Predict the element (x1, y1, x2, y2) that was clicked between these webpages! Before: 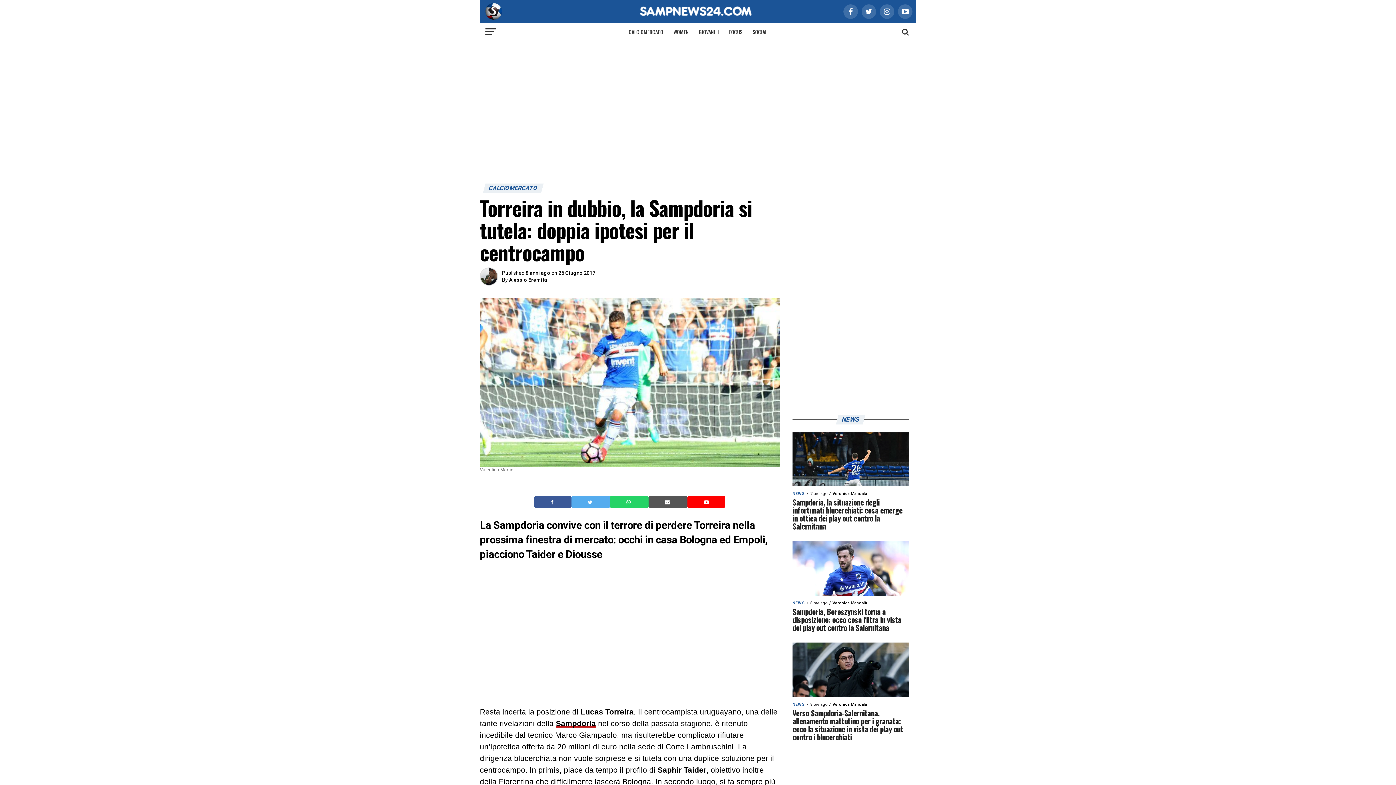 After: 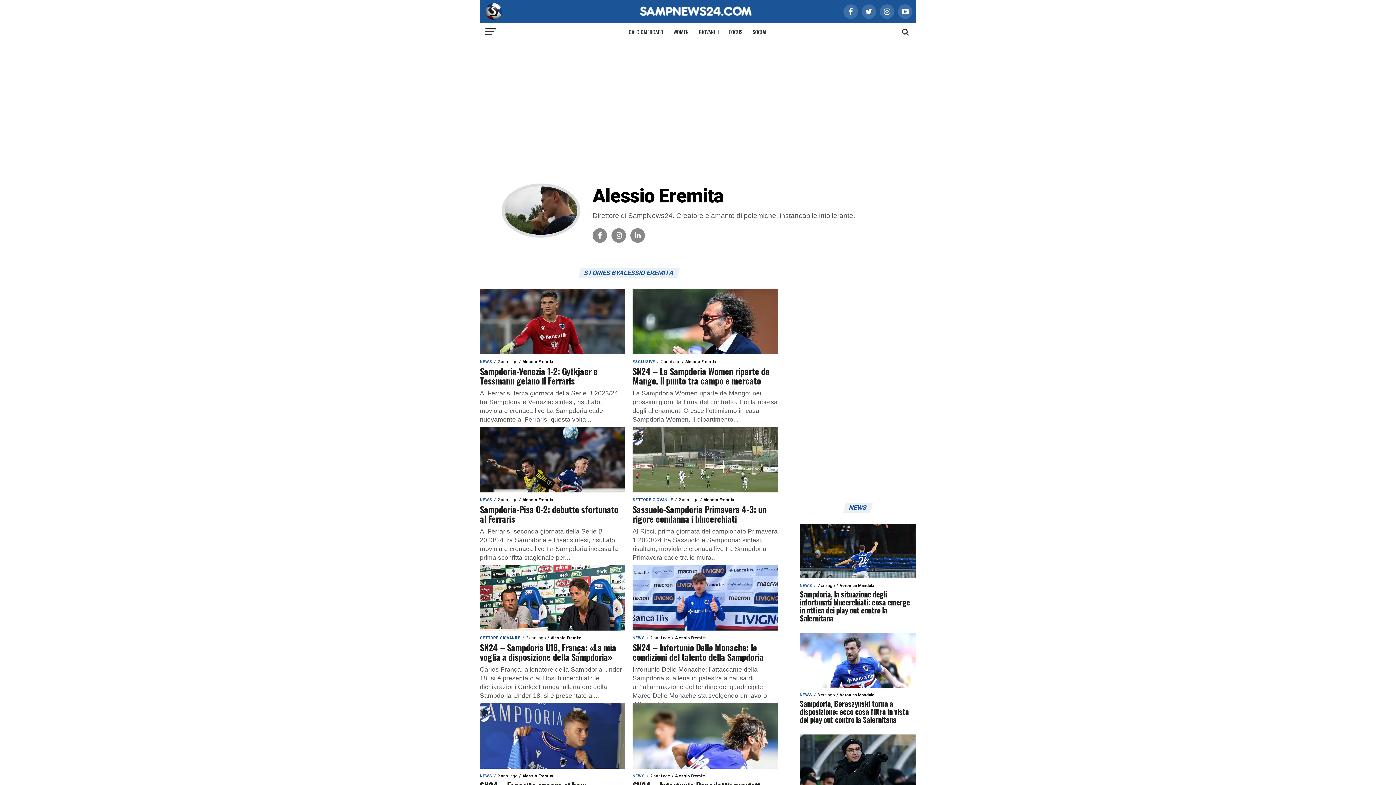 Action: bbox: (509, 277, 547, 283) label: Alessio Eremita